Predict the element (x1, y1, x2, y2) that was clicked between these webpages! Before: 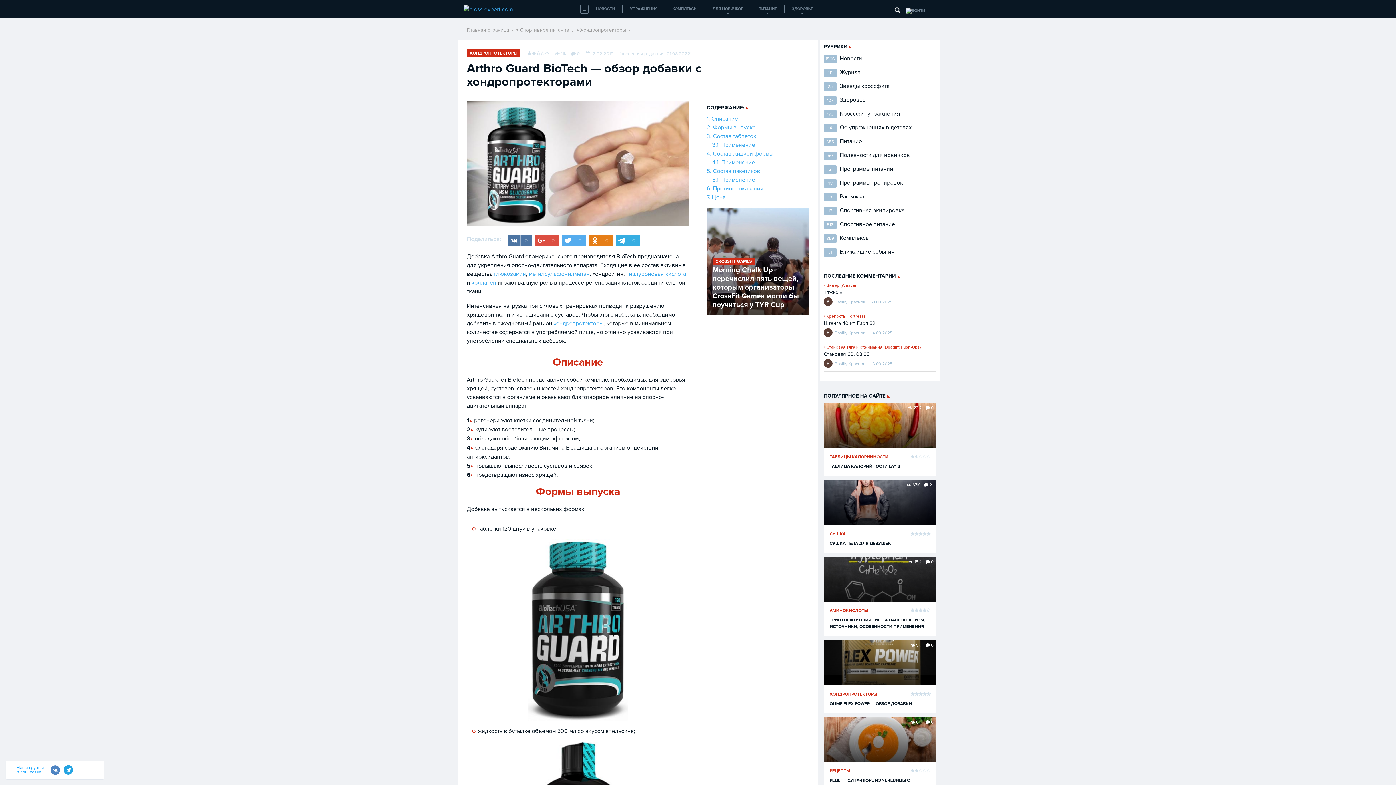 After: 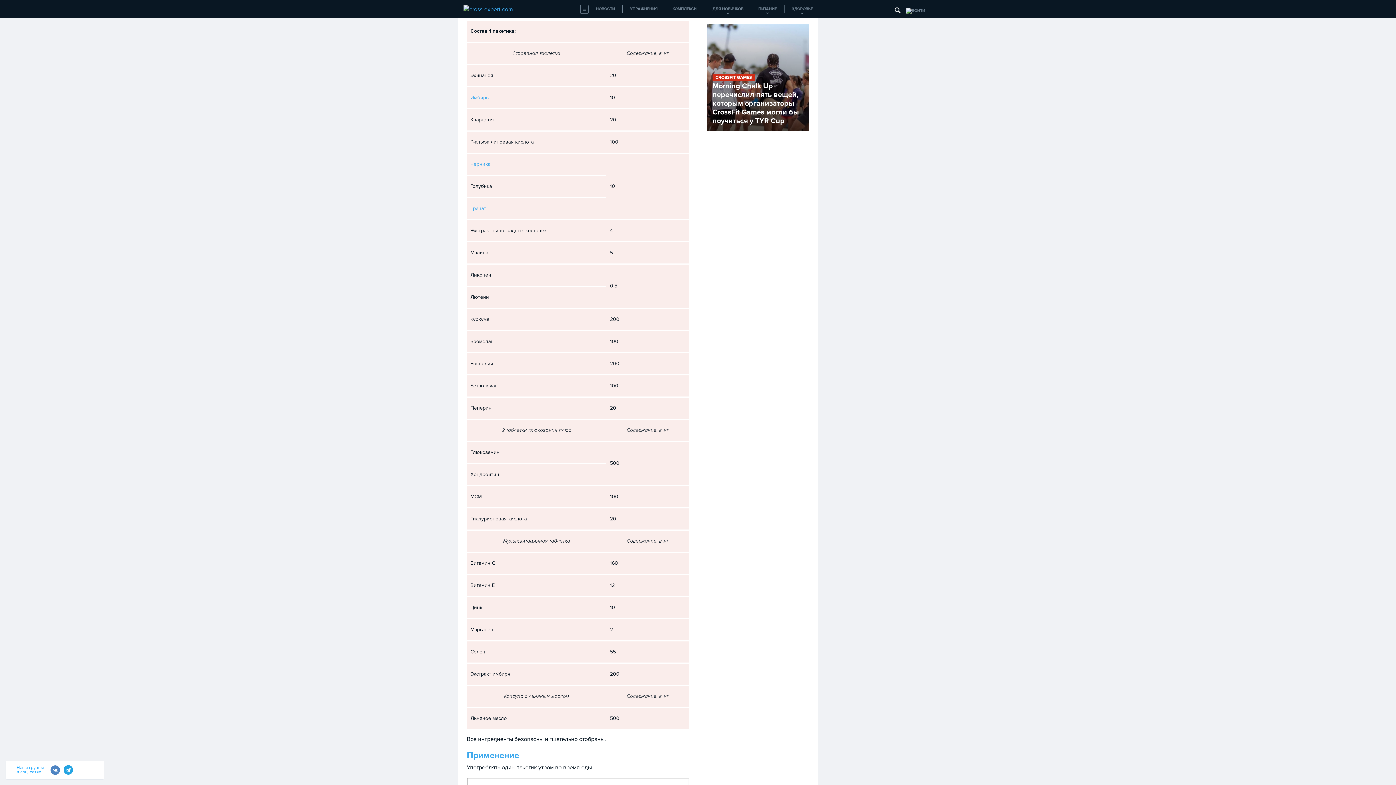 Action: label: Состав пакетиков bbox: (713, 167, 760, 174)